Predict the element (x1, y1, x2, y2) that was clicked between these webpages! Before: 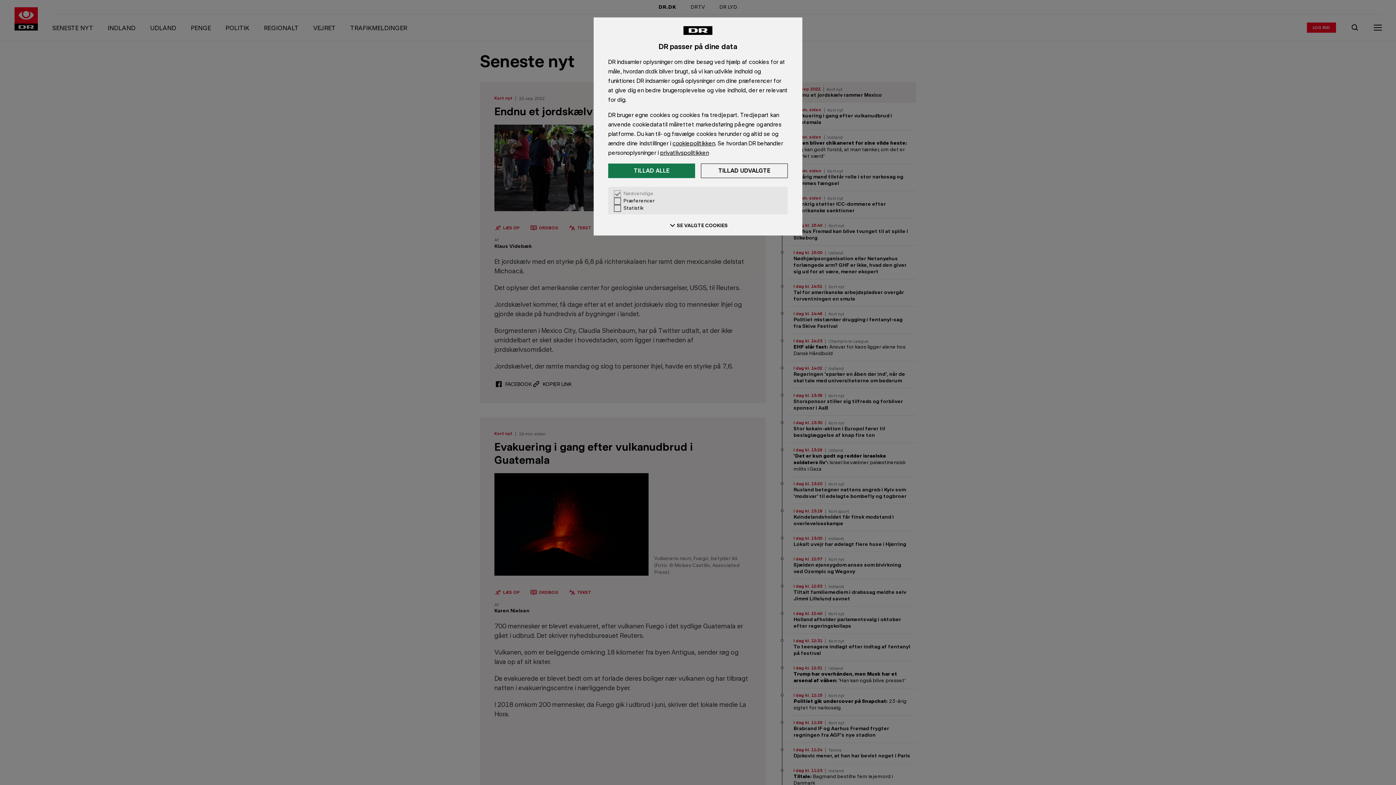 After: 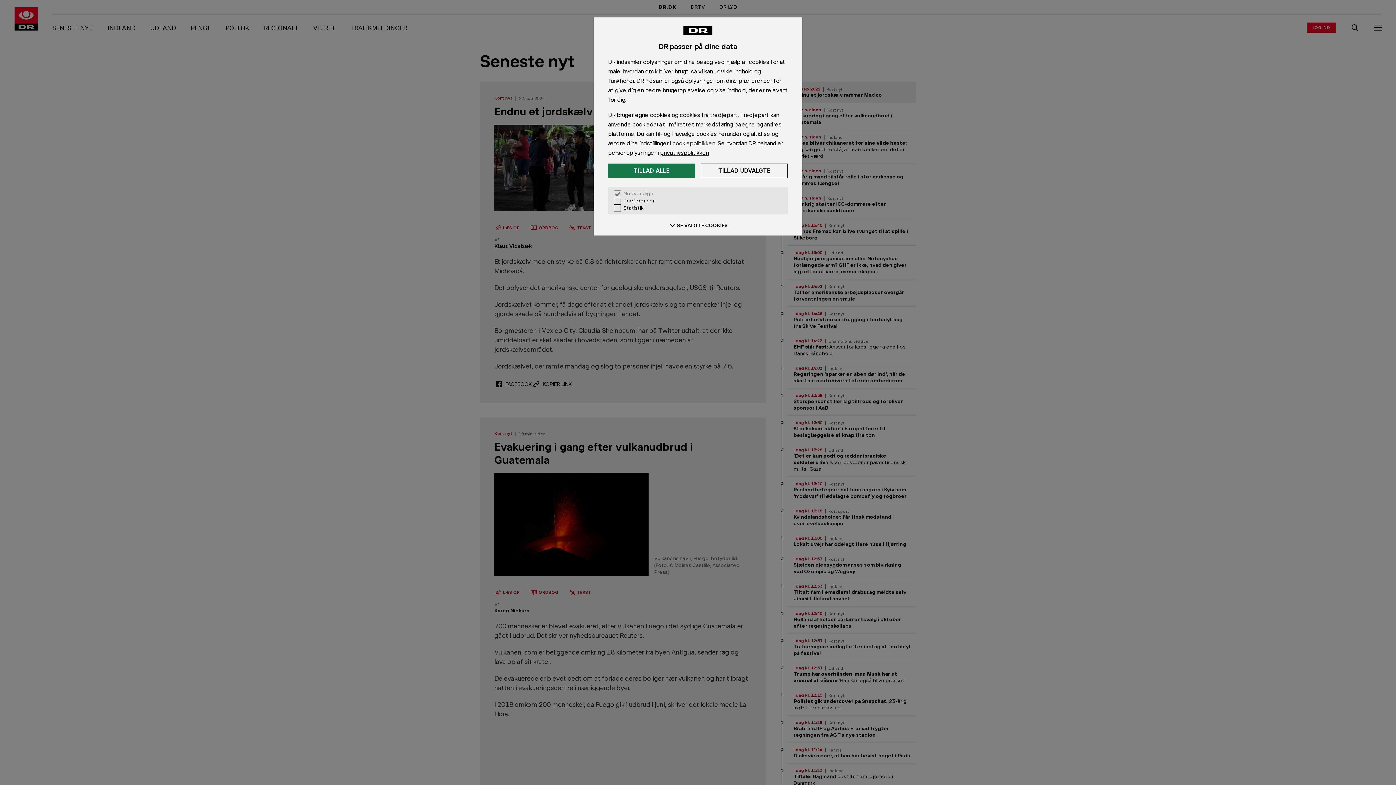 Action: label: cookiepolitikken bbox: (672, 139, 715, 146)